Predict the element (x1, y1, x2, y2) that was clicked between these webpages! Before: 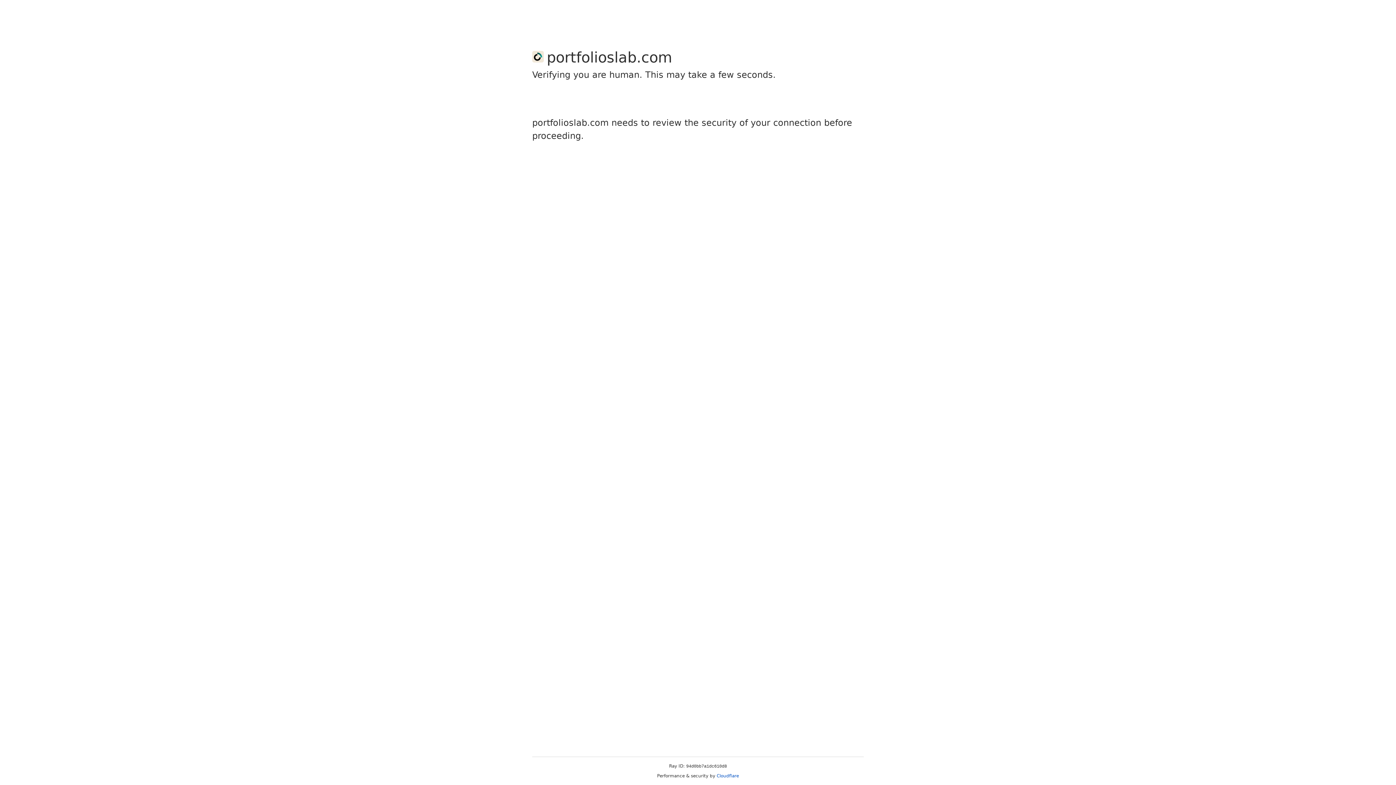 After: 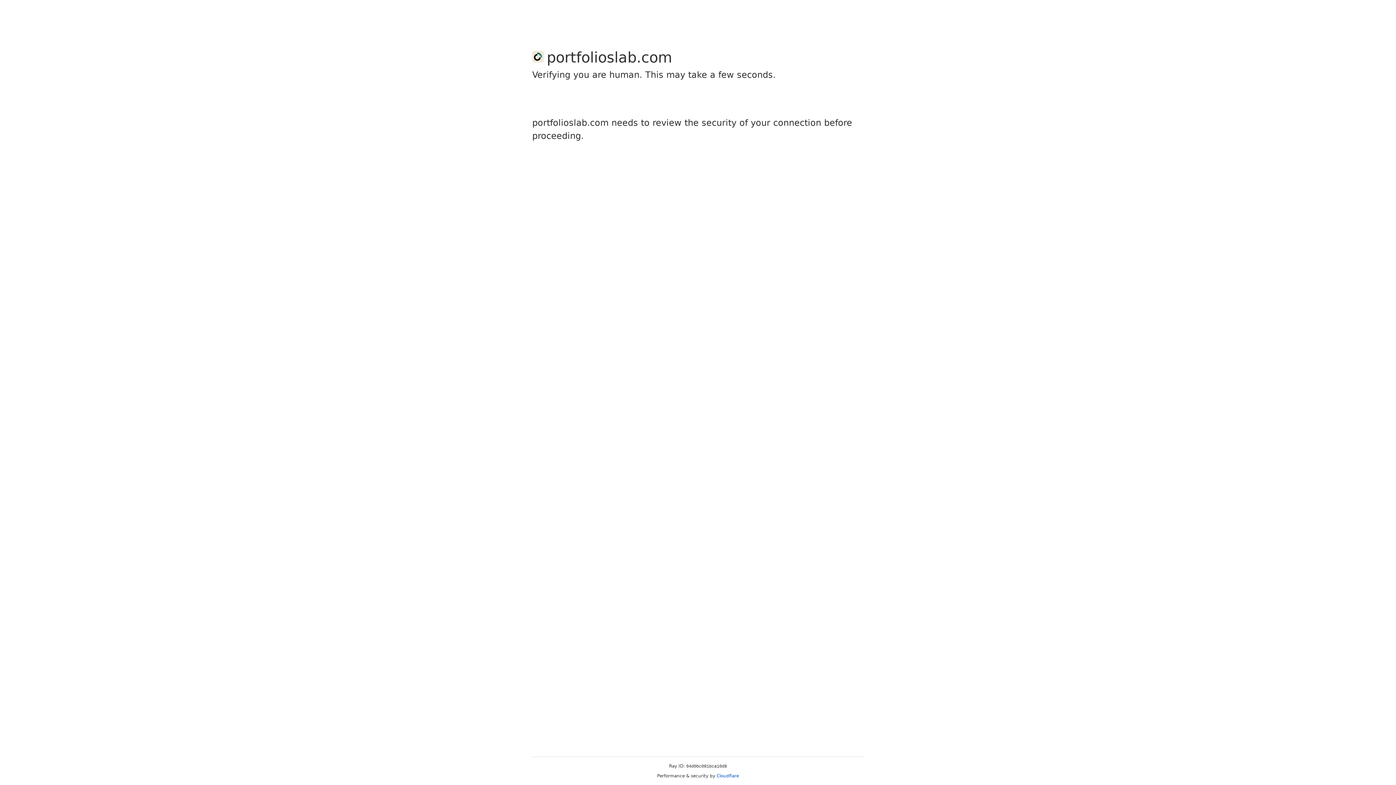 Action: bbox: (716, 773, 739, 778) label: Cloudflare